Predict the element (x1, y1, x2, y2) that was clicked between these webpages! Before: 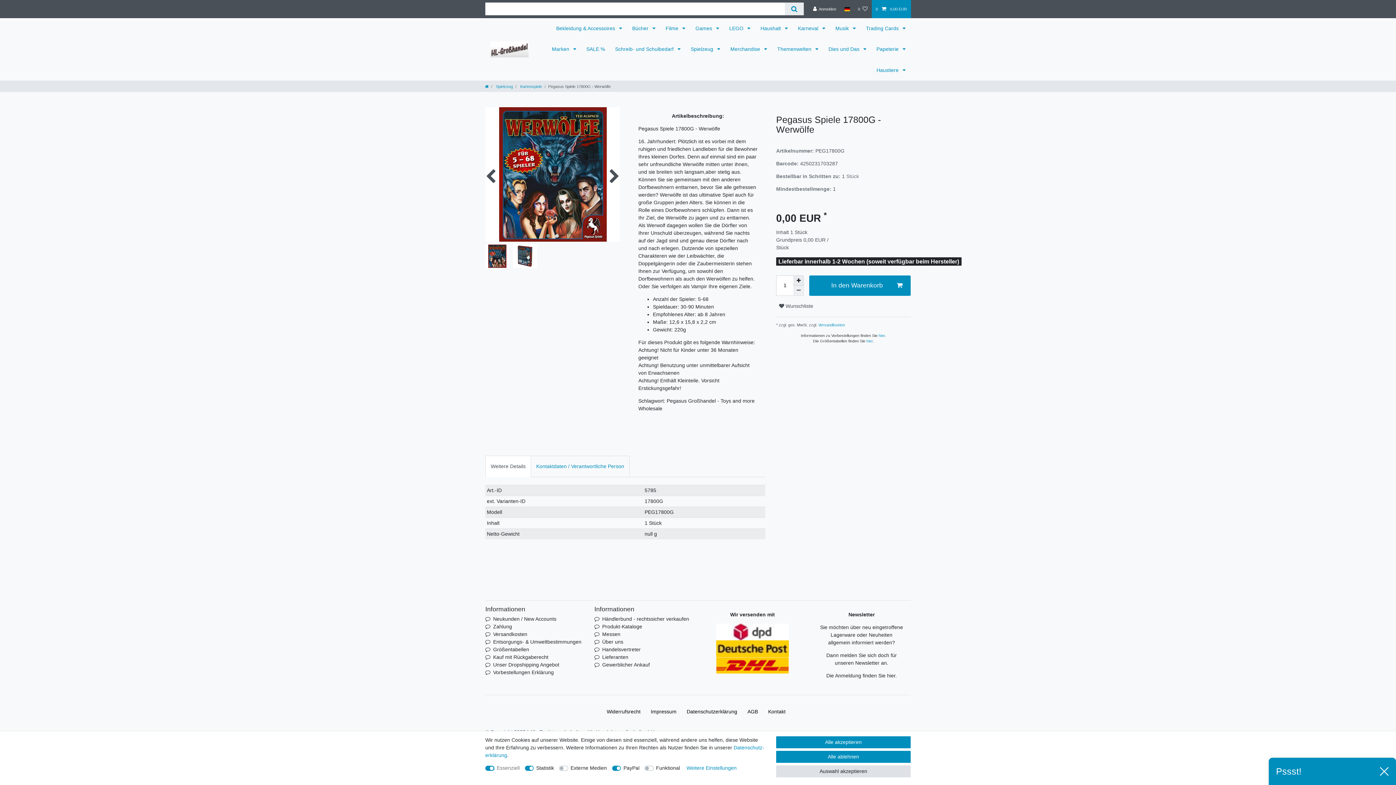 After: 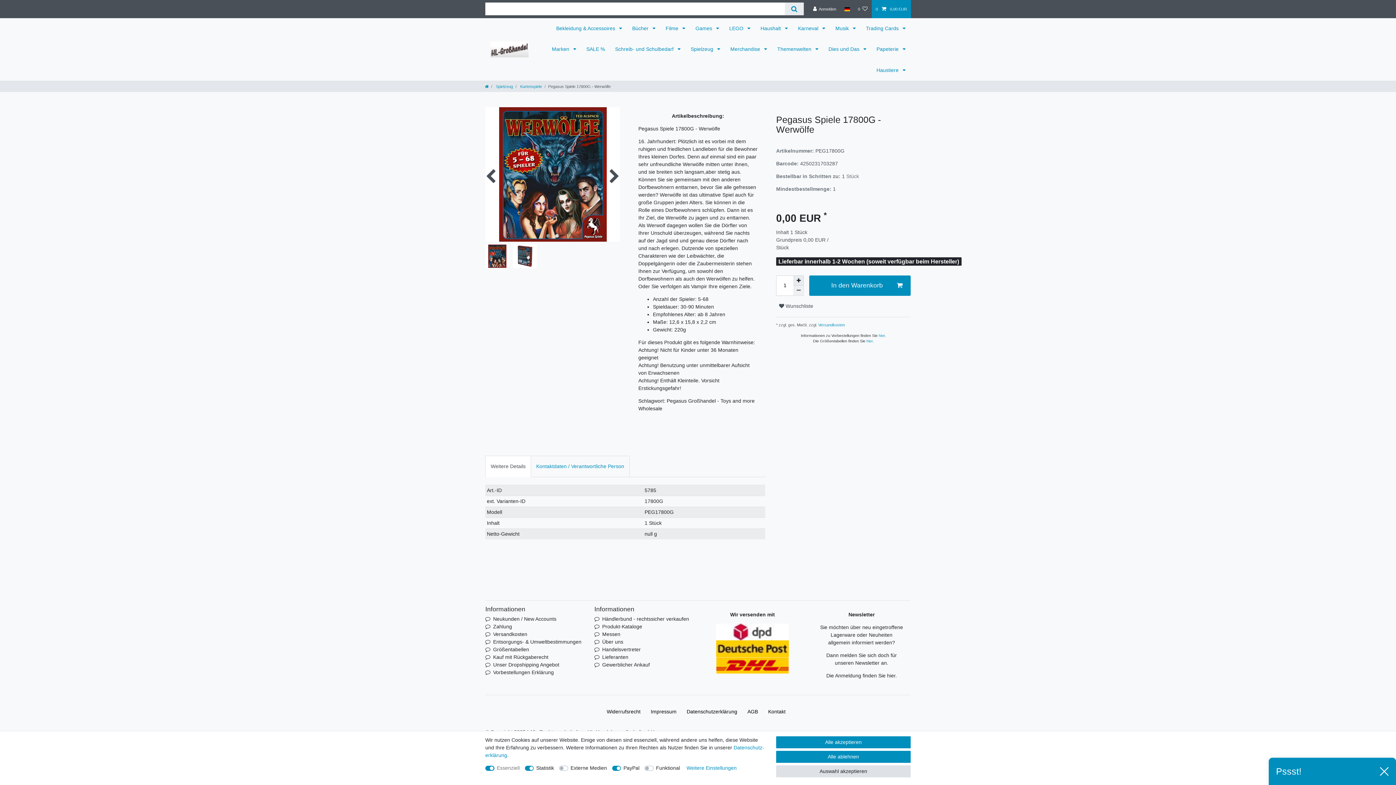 Action: bbox: (493, 630, 527, 638) label: Versandkosten